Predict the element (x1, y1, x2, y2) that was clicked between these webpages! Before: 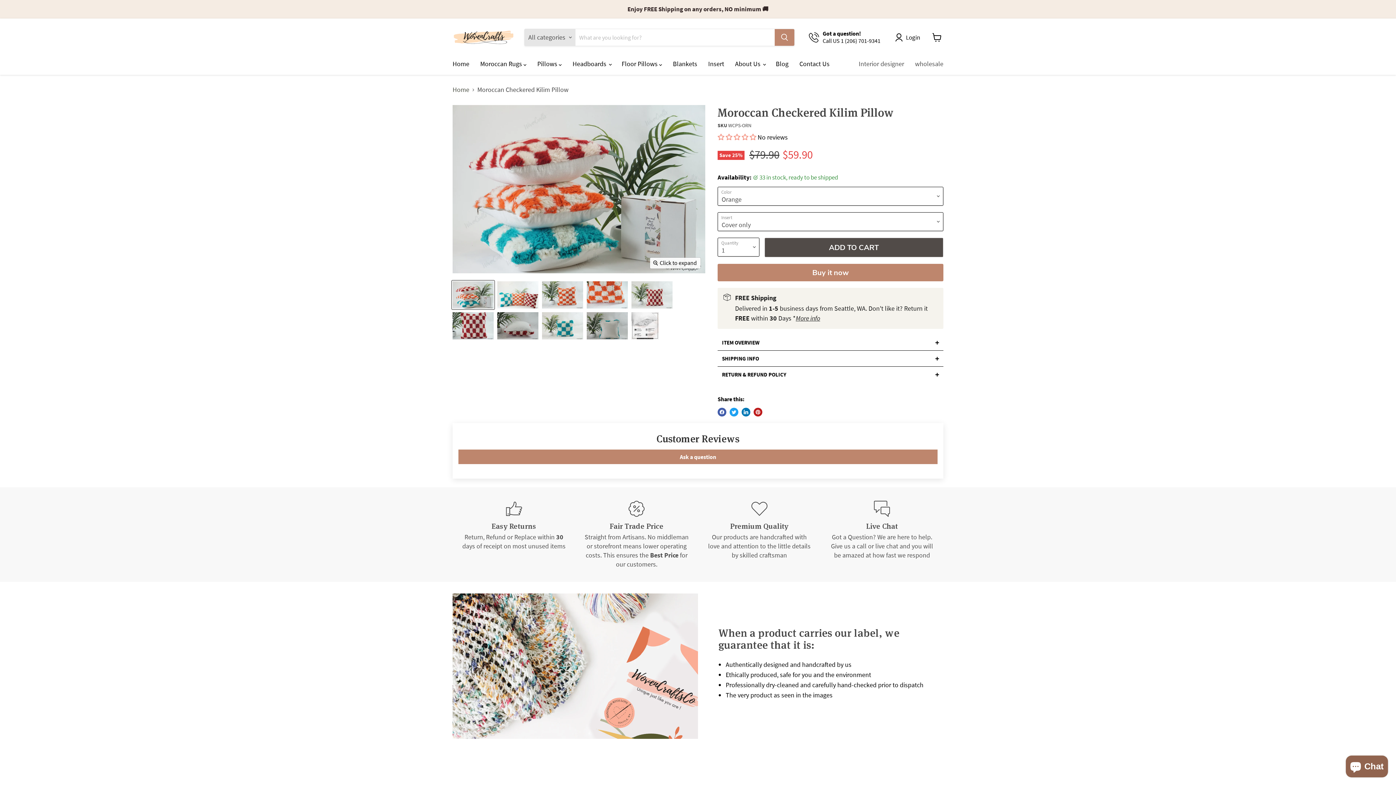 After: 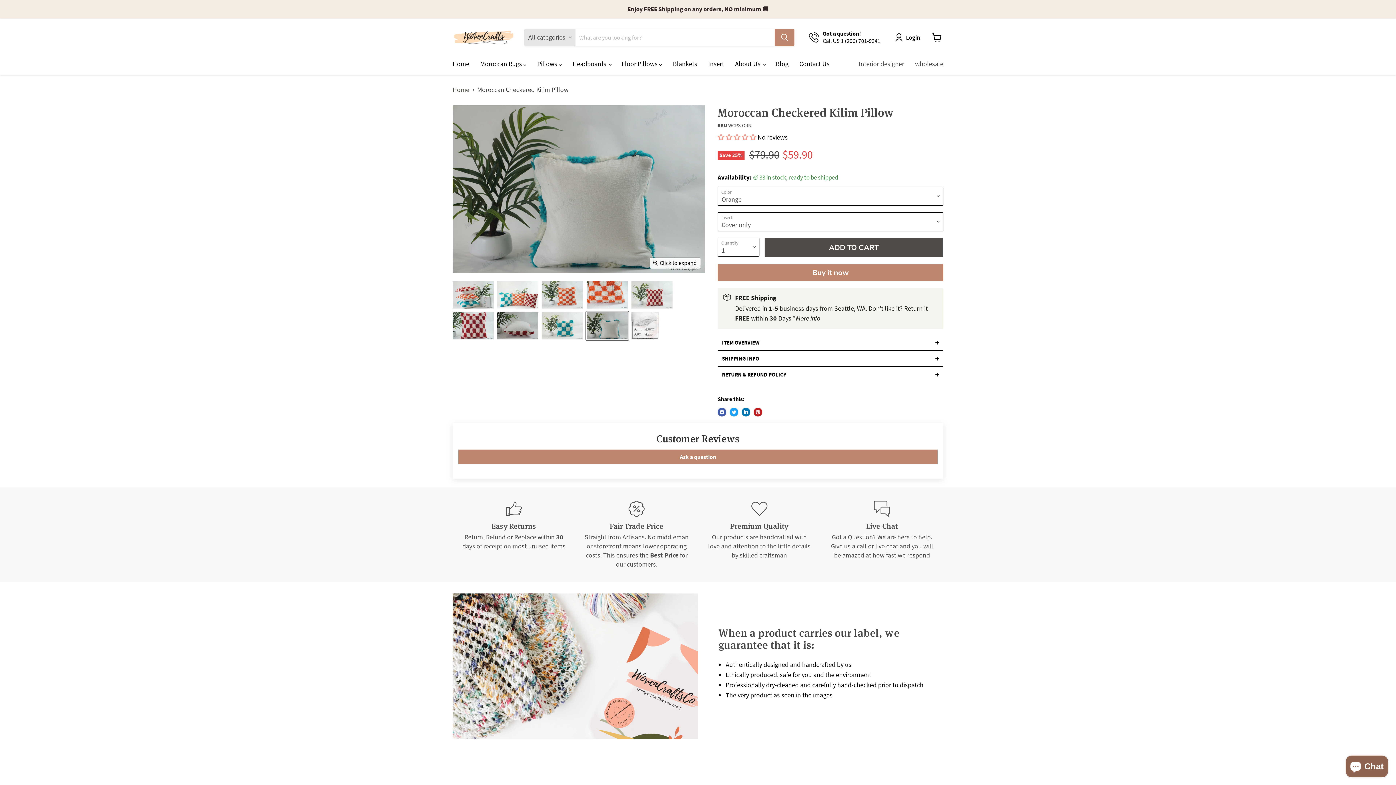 Action: label: Moroccan Checkered Kilim Pillow thumbnail bbox: (586, 311, 628, 340)